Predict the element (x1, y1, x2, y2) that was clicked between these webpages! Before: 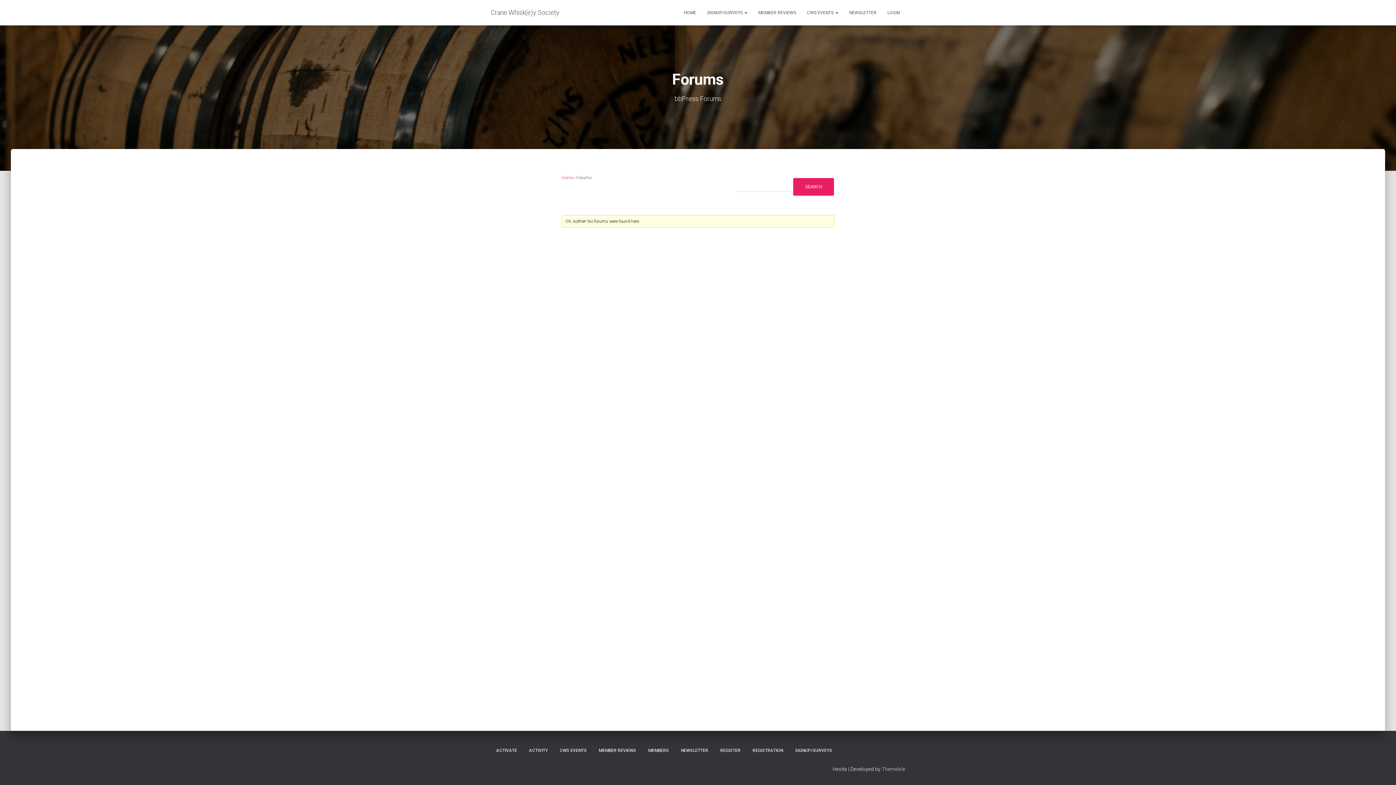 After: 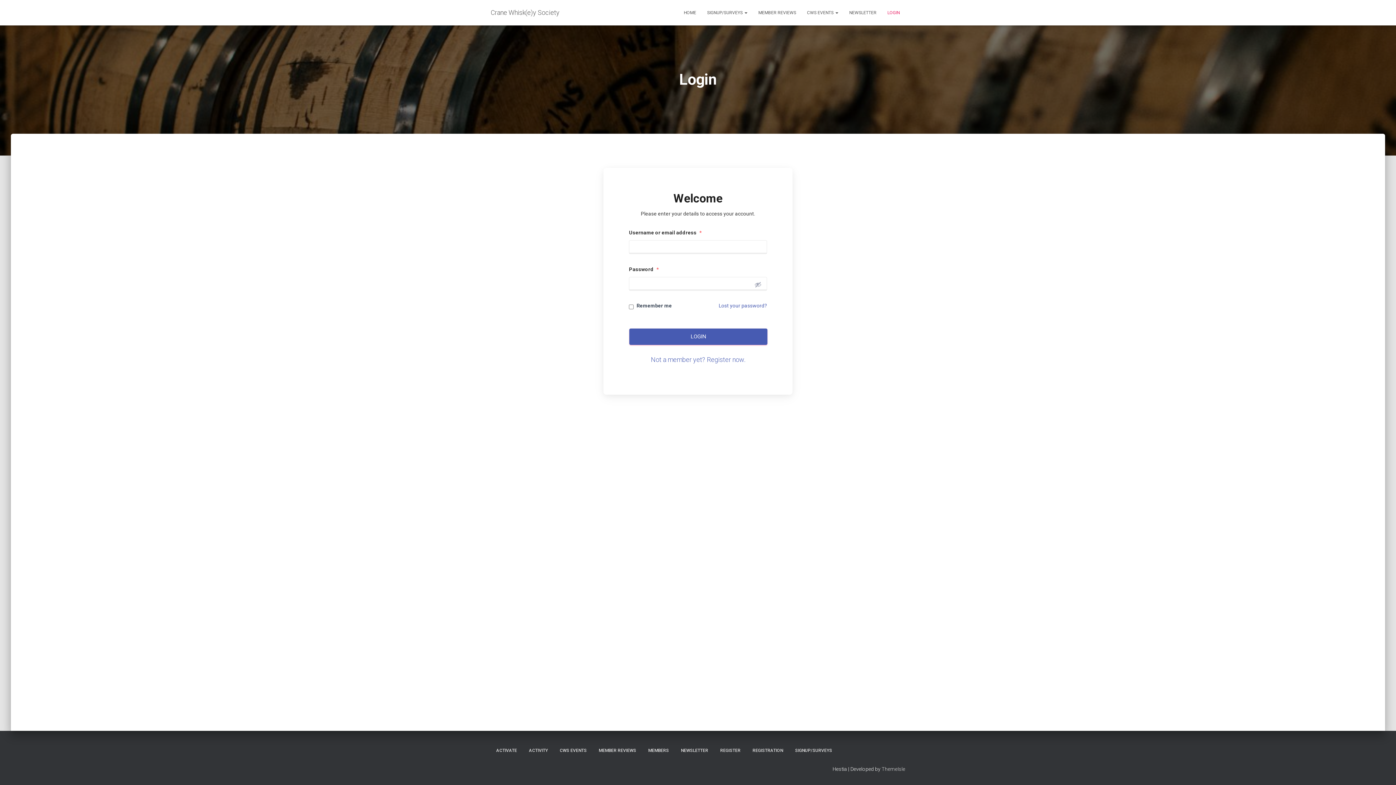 Action: bbox: (882, 3, 905, 21) label: LOGIN